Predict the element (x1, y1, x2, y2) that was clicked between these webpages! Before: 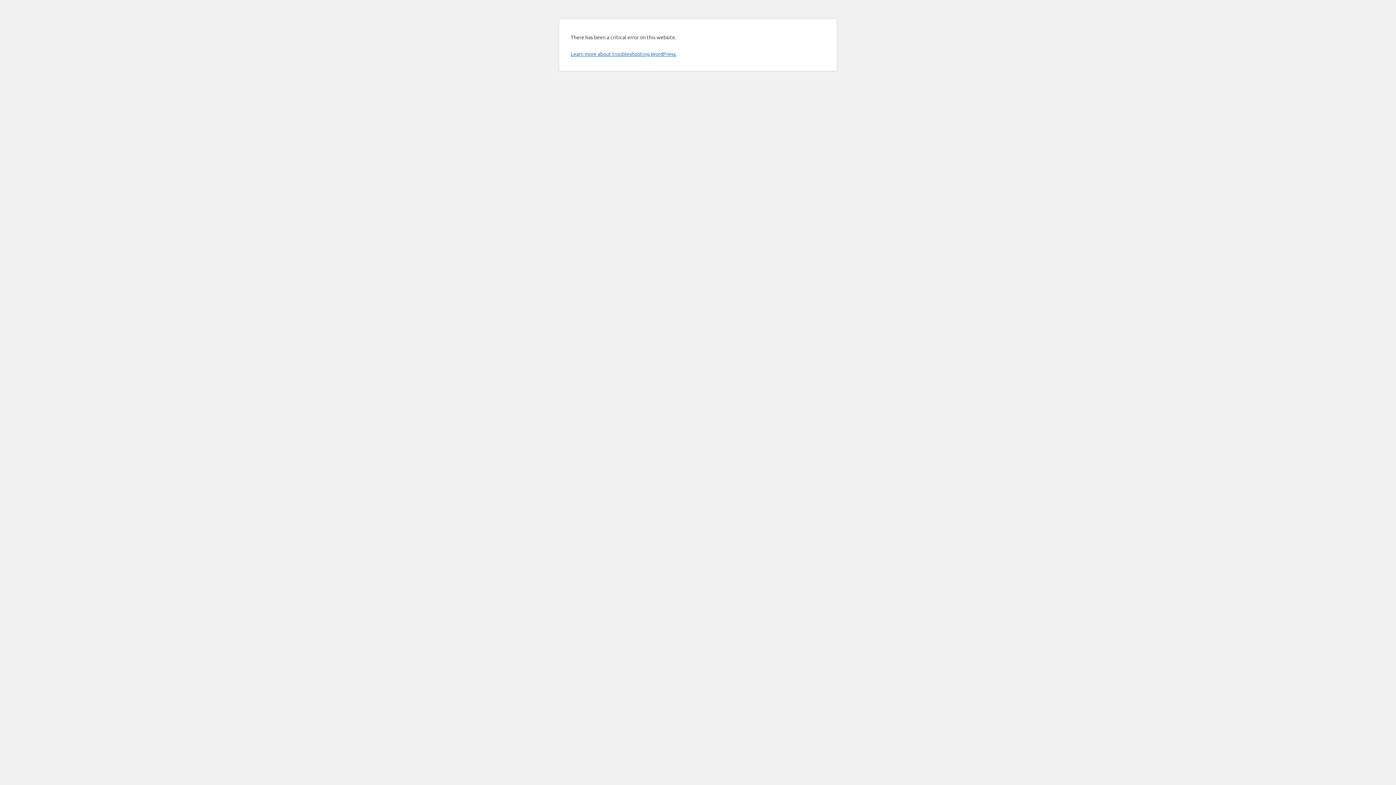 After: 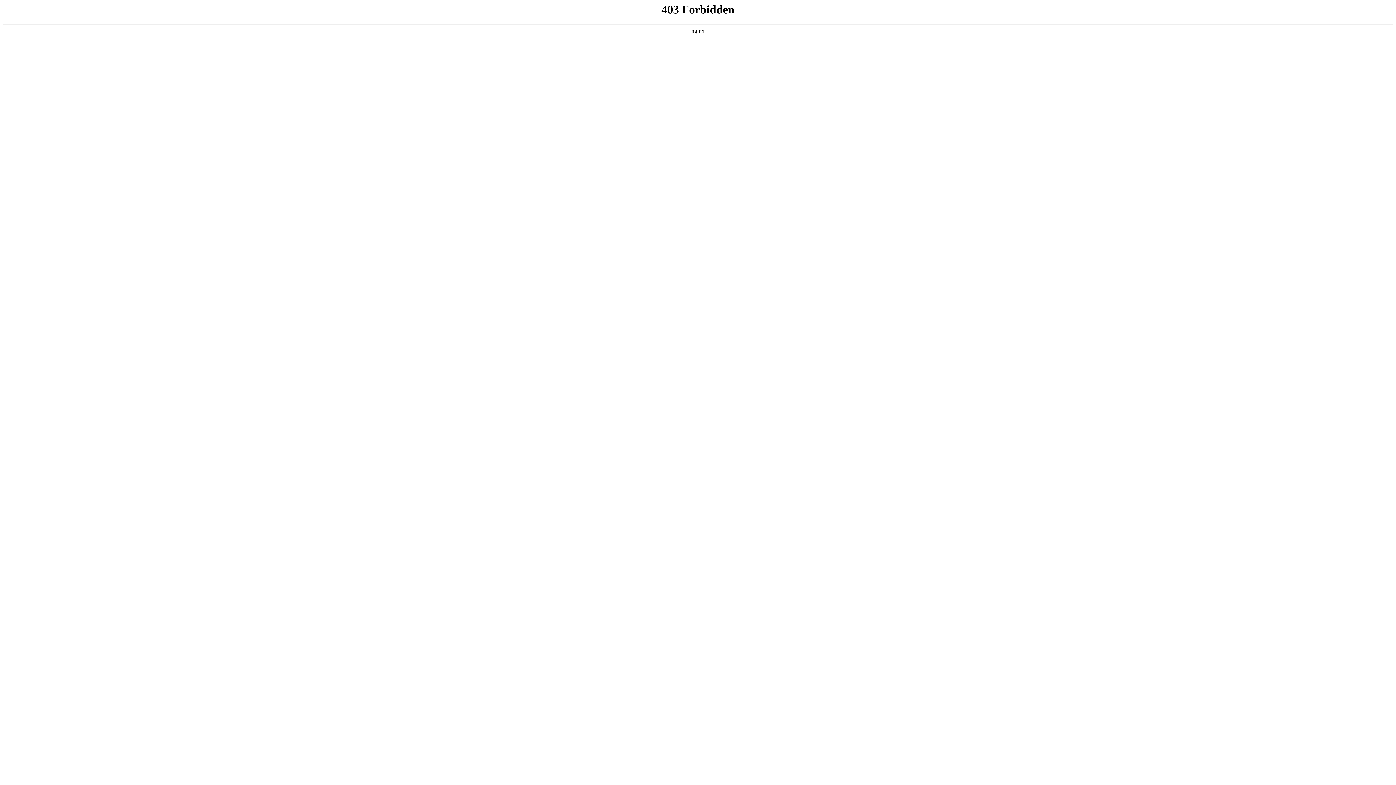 Action: label: Learn more about troubleshooting WordPress. bbox: (570, 50, 676, 57)